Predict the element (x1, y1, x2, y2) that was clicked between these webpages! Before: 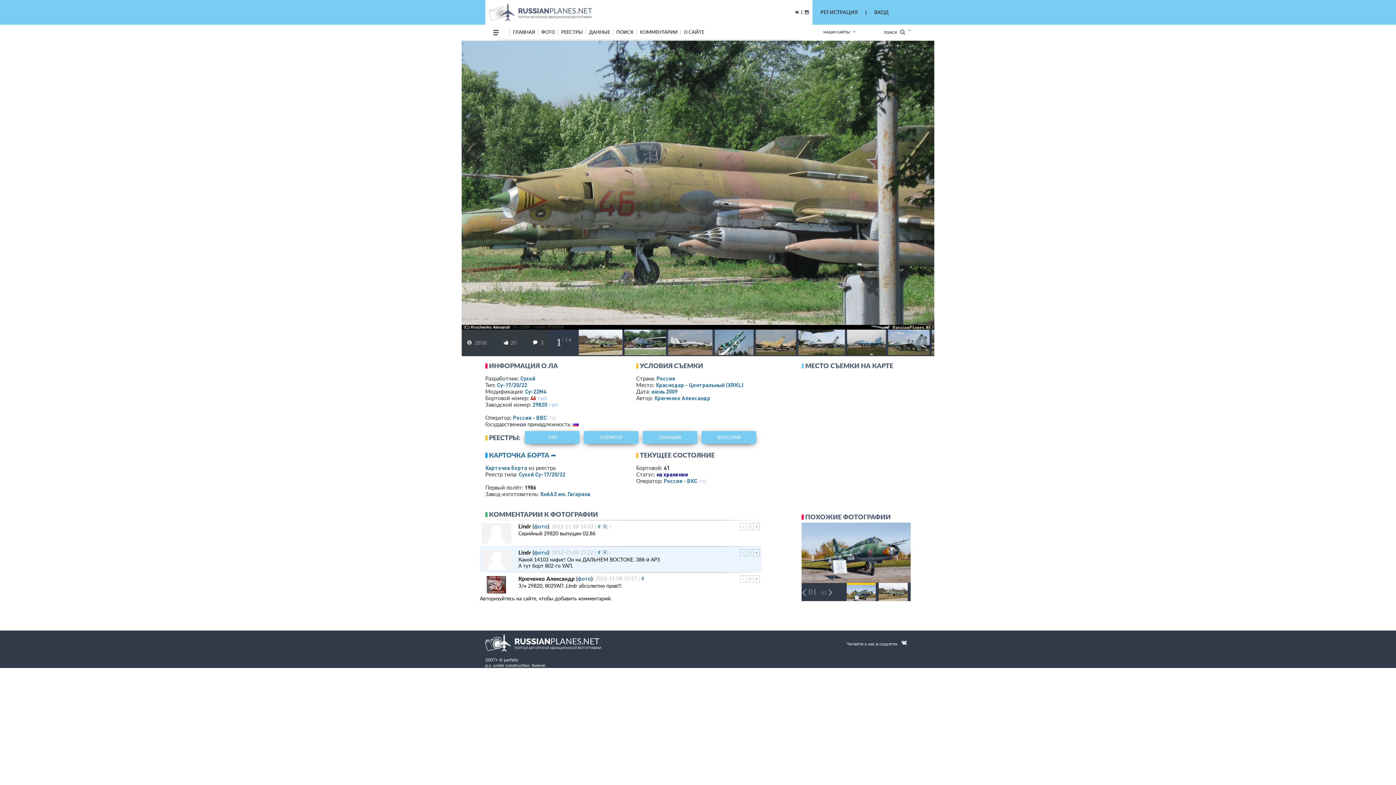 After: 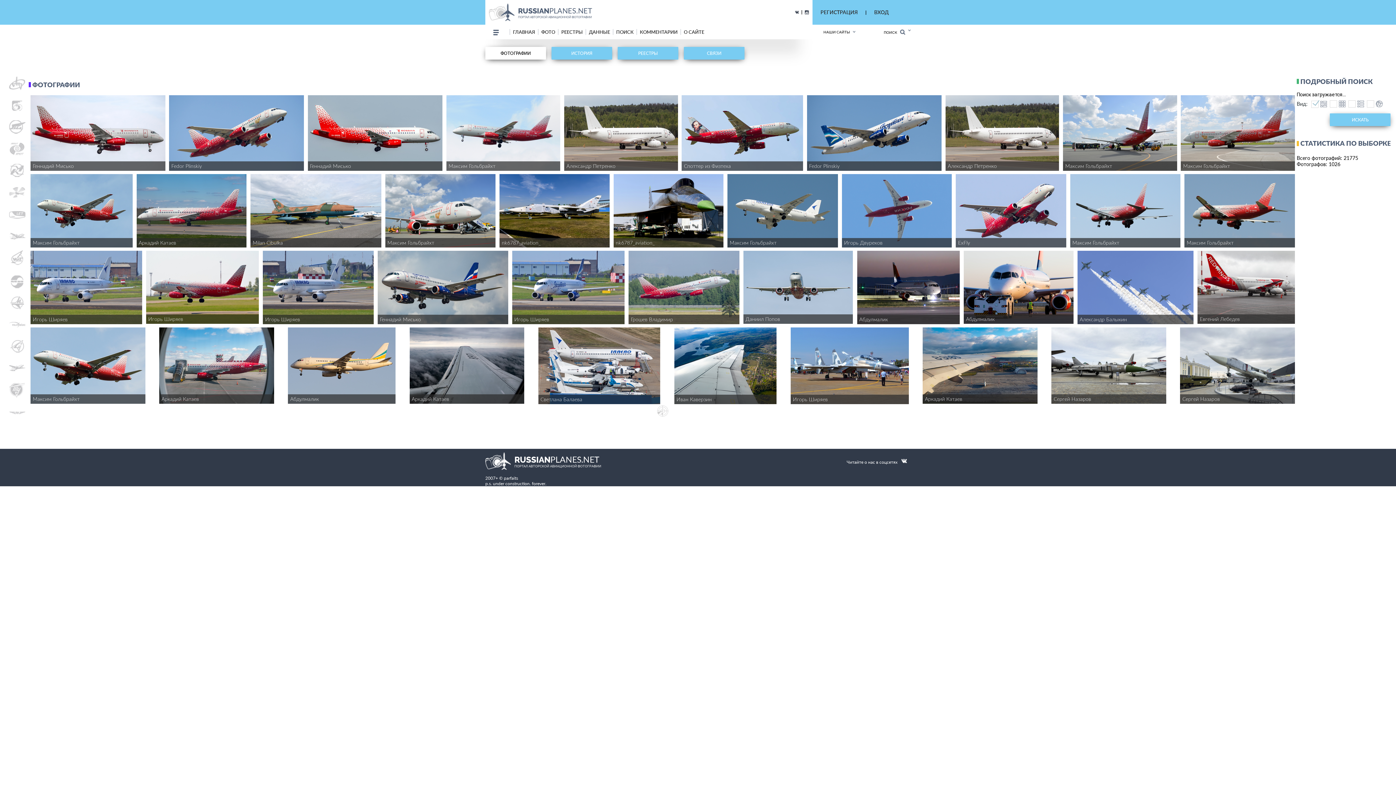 Action: bbox: (520, 375, 535, 381) label: Сухой